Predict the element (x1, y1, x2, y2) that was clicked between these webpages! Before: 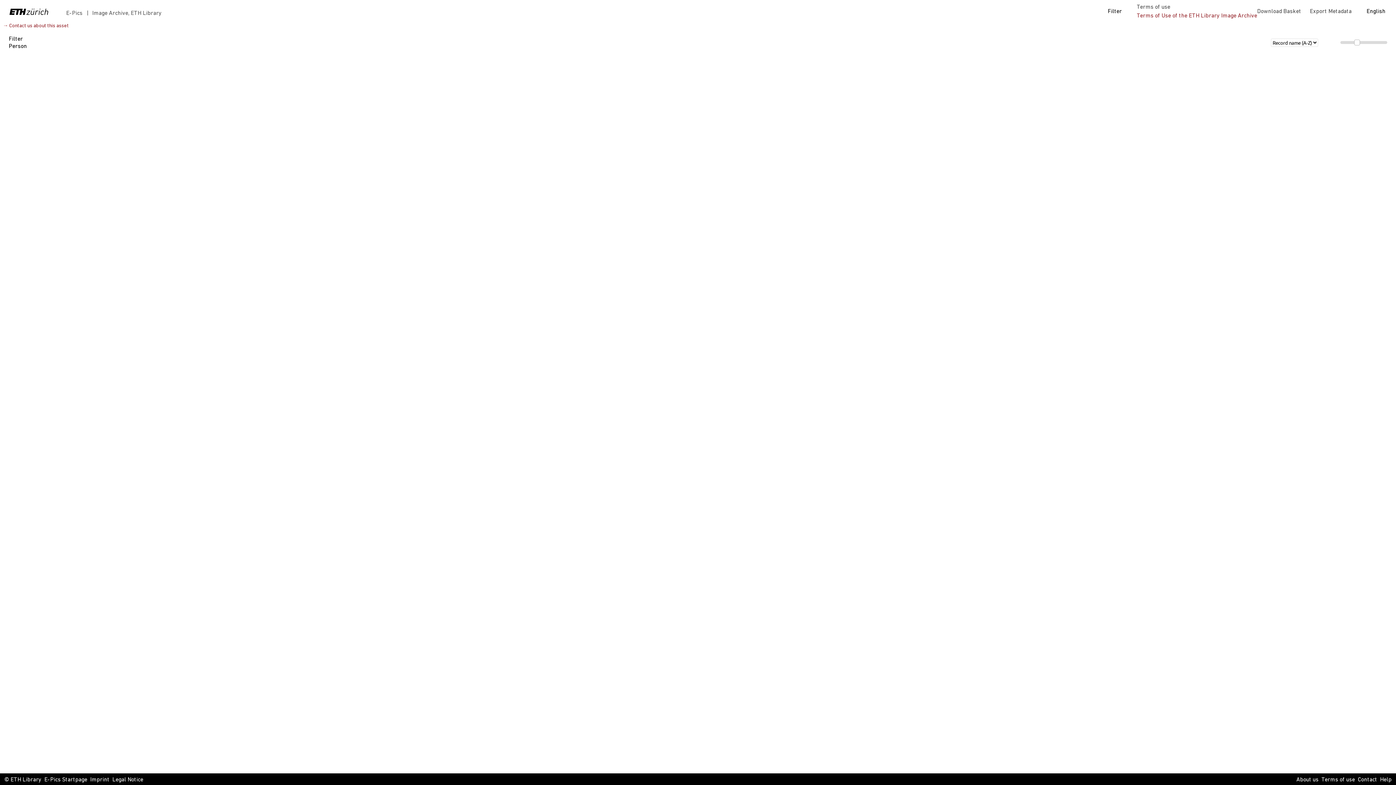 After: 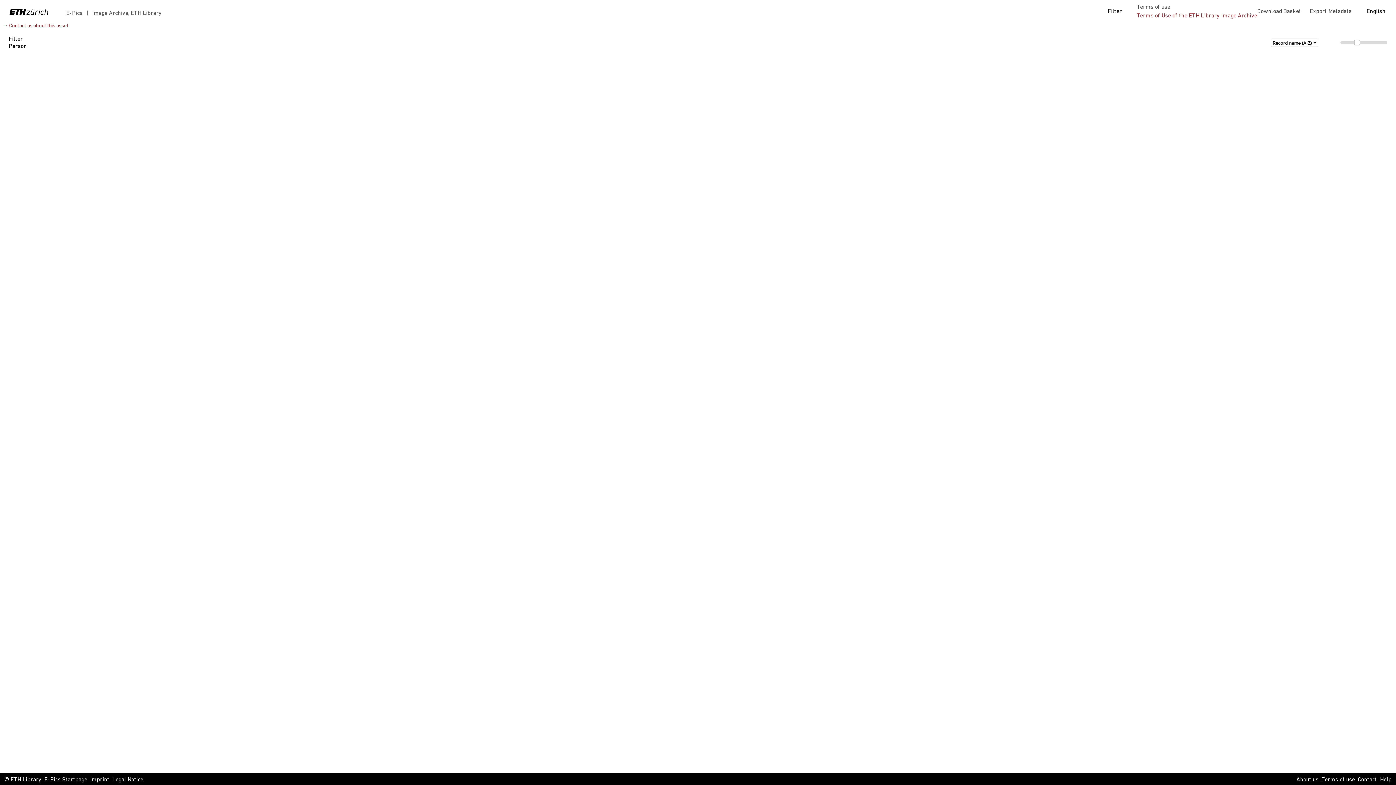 Action: label: Terms of use bbox: (1321, 776, 1355, 784)